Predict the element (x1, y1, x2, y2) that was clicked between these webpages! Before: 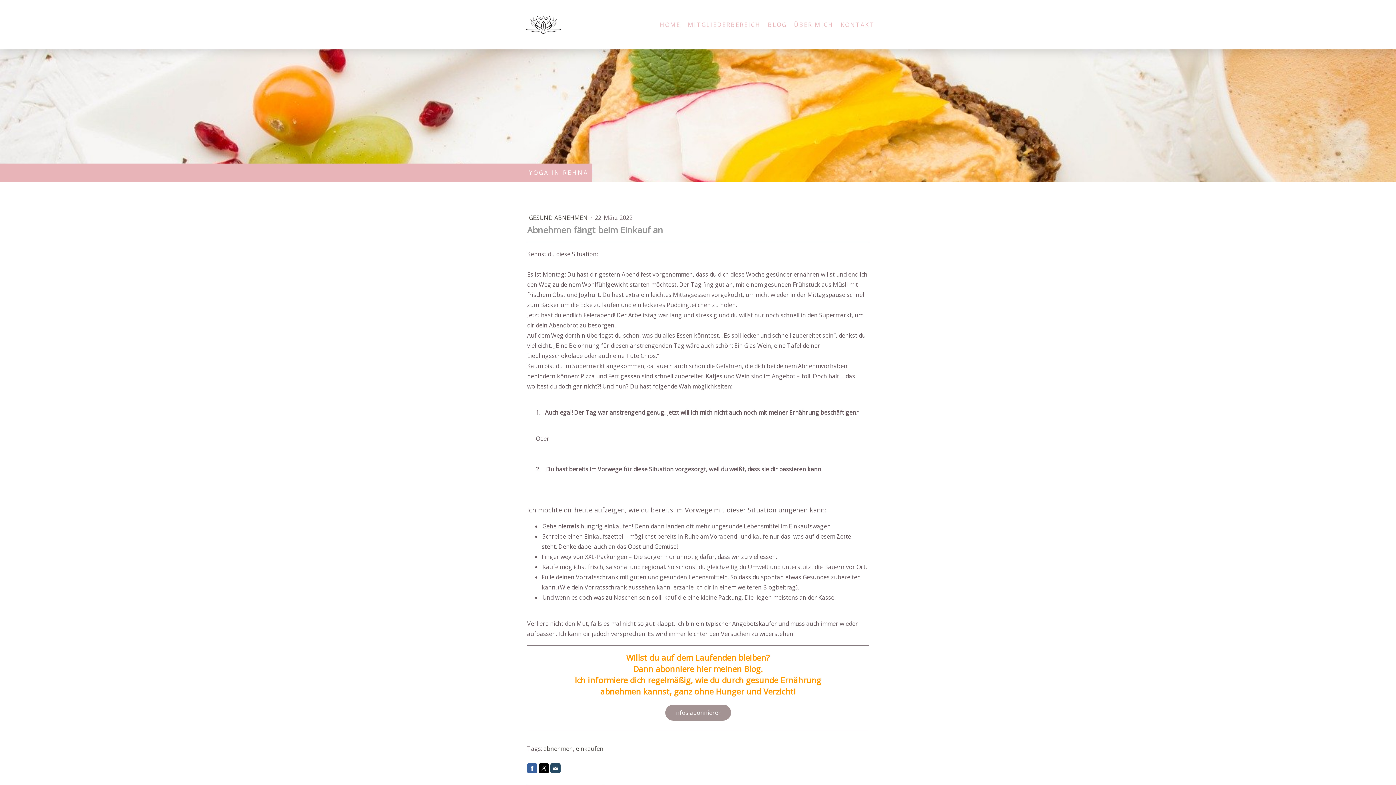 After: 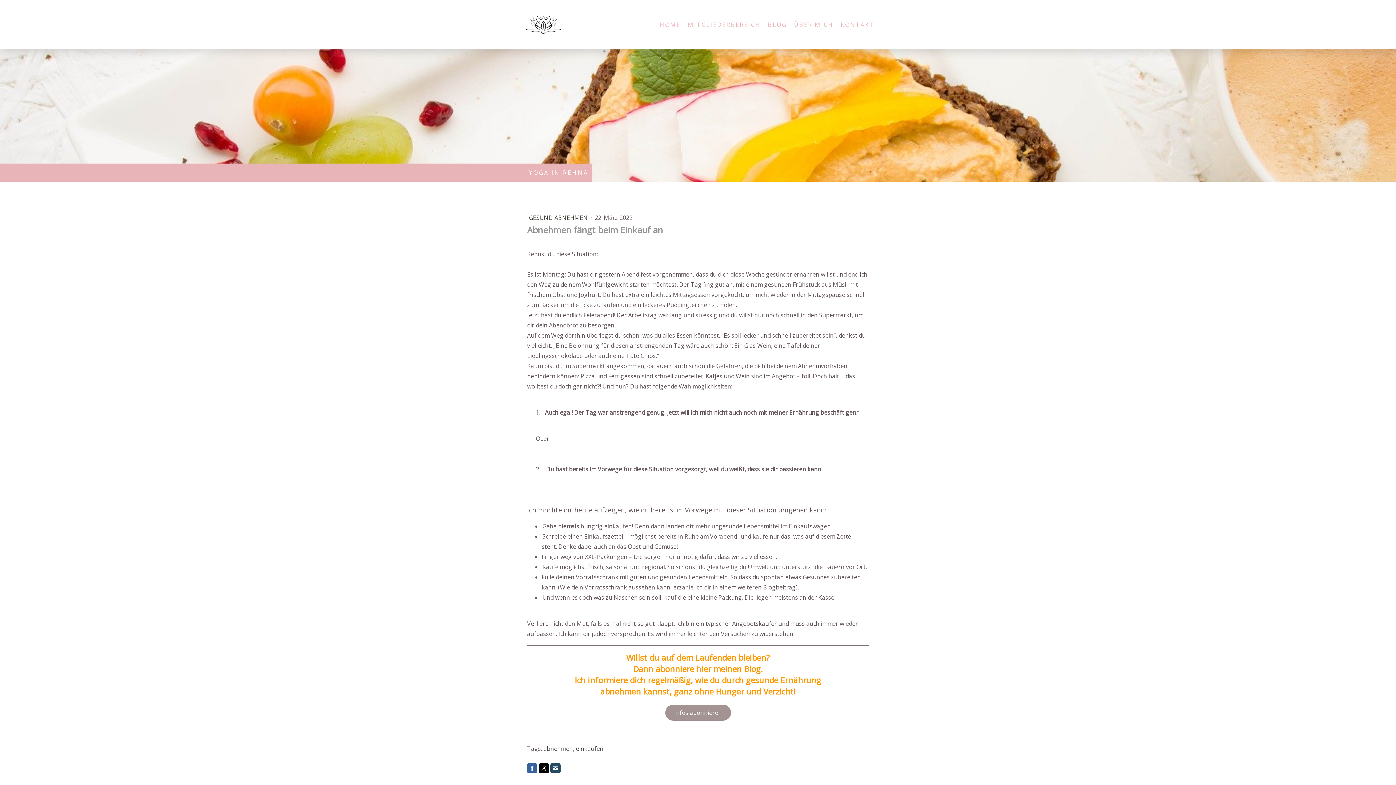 Action: bbox: (550, 763, 560, 773)